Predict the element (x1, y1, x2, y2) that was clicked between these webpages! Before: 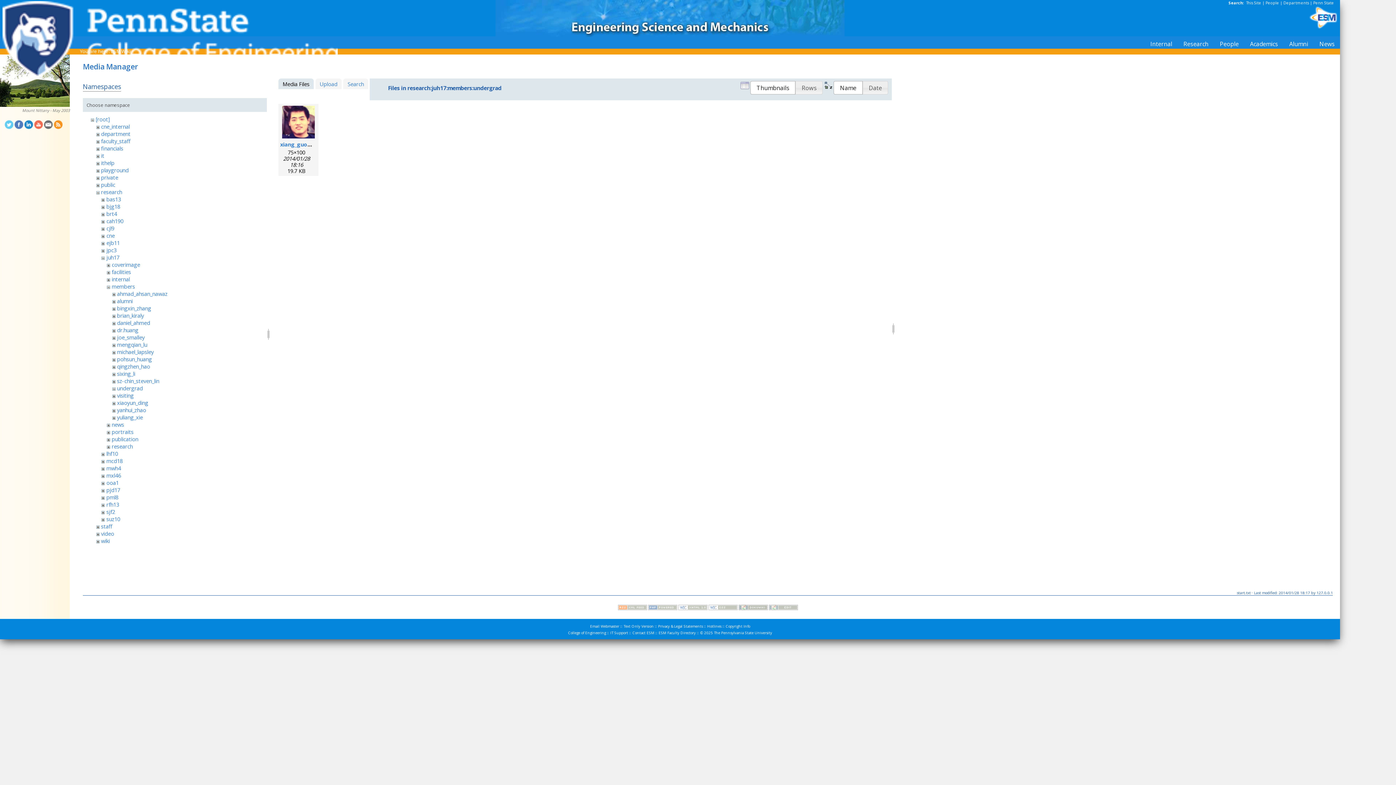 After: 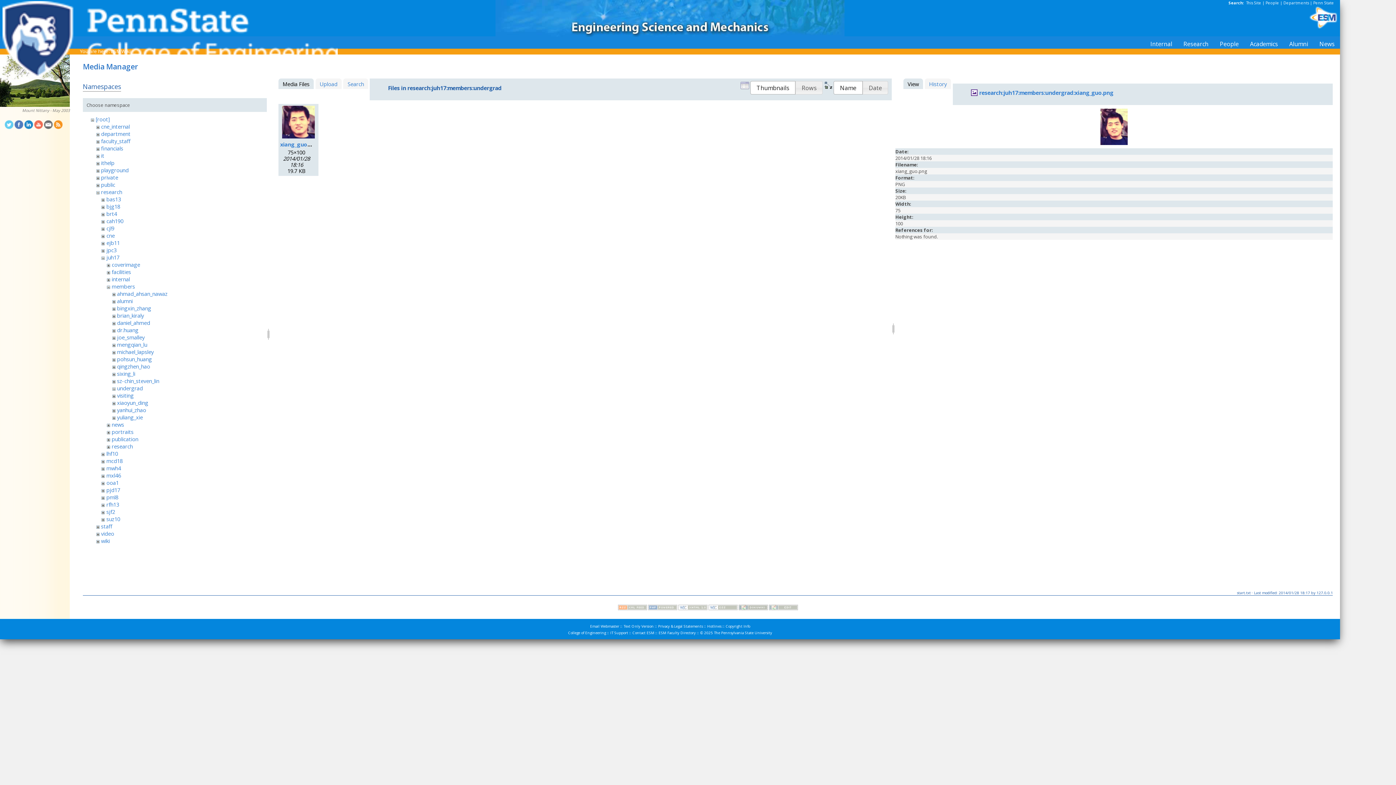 Action: bbox: (280, 105, 316, 139)